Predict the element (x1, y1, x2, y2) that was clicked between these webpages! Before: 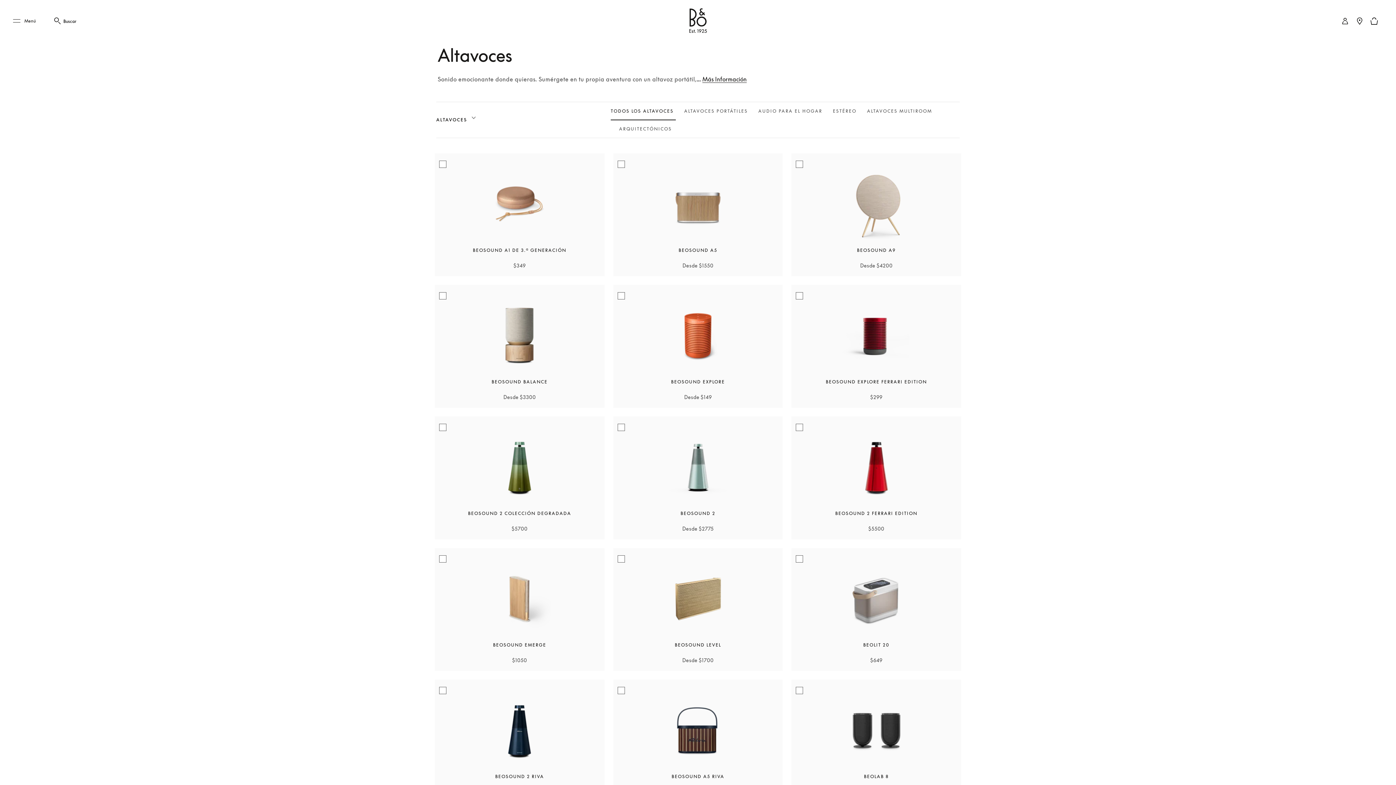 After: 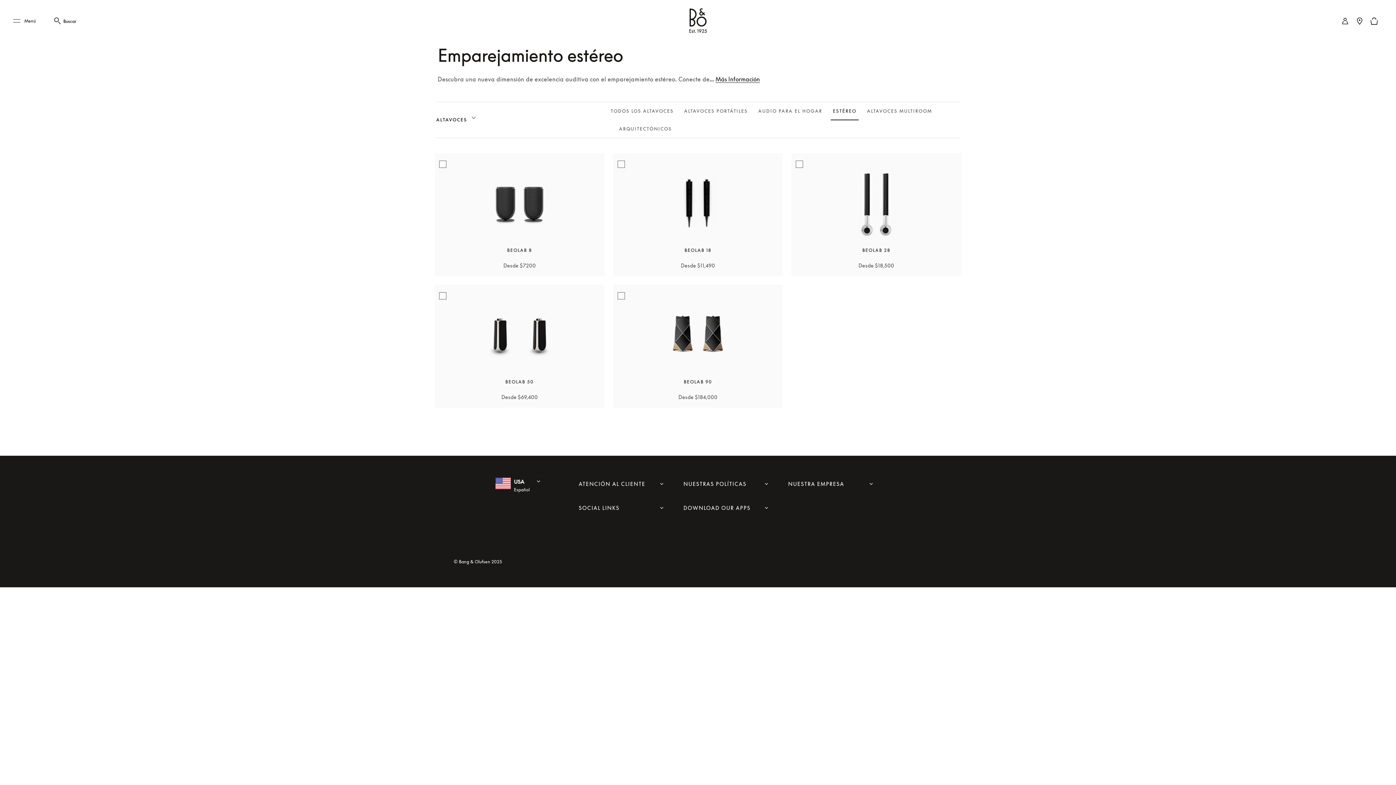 Action: label: ESTÉREO bbox: (830, 102, 858, 120)